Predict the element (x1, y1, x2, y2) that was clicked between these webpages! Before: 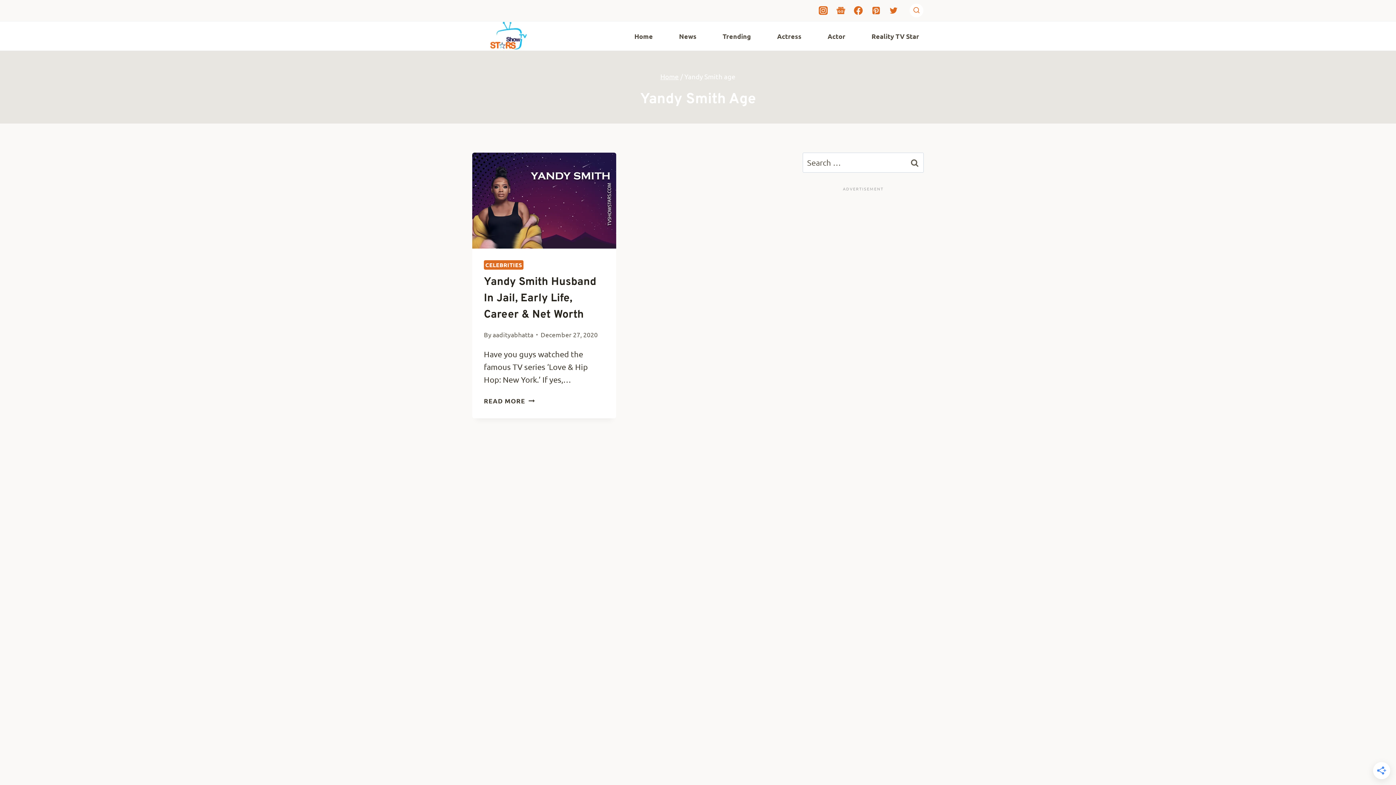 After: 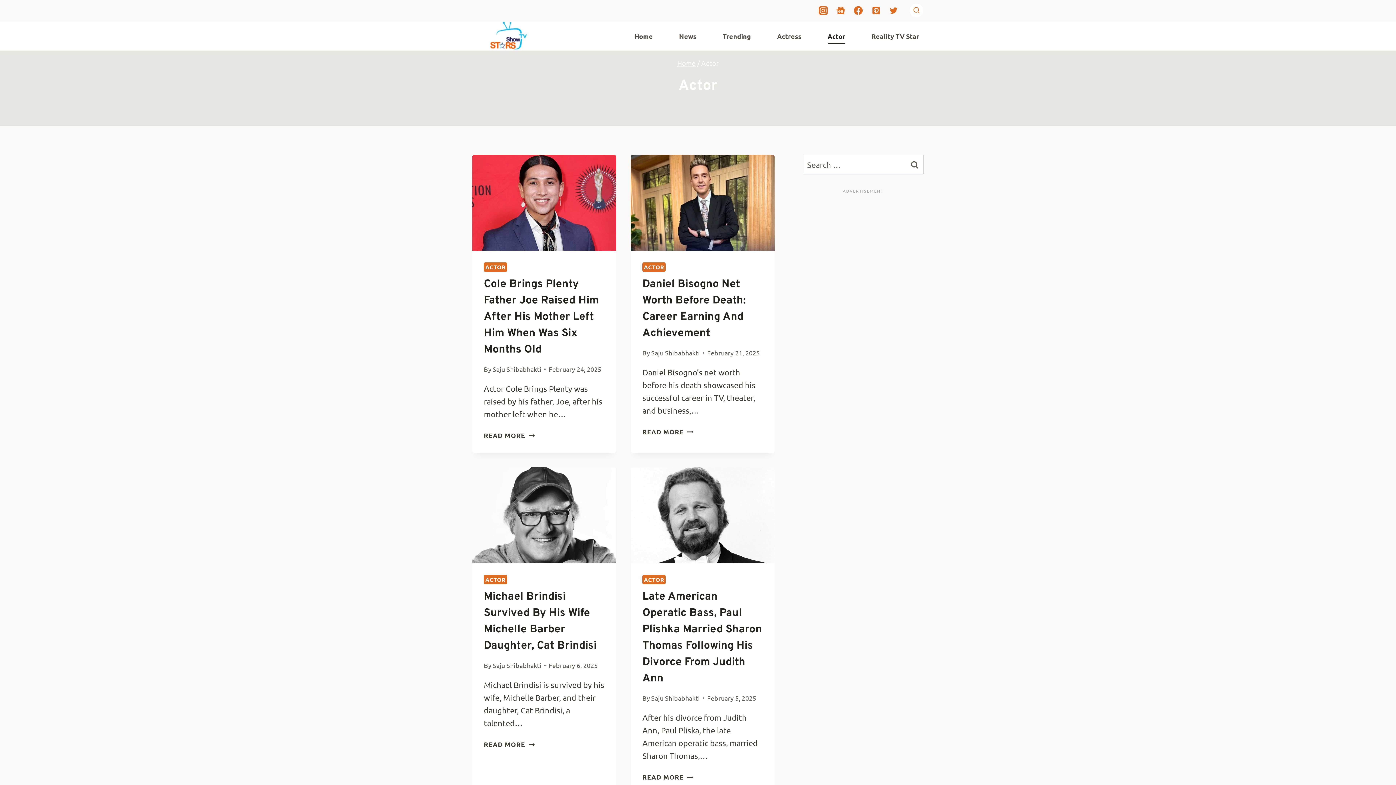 Action: label: Actor bbox: (823, 28, 850, 43)